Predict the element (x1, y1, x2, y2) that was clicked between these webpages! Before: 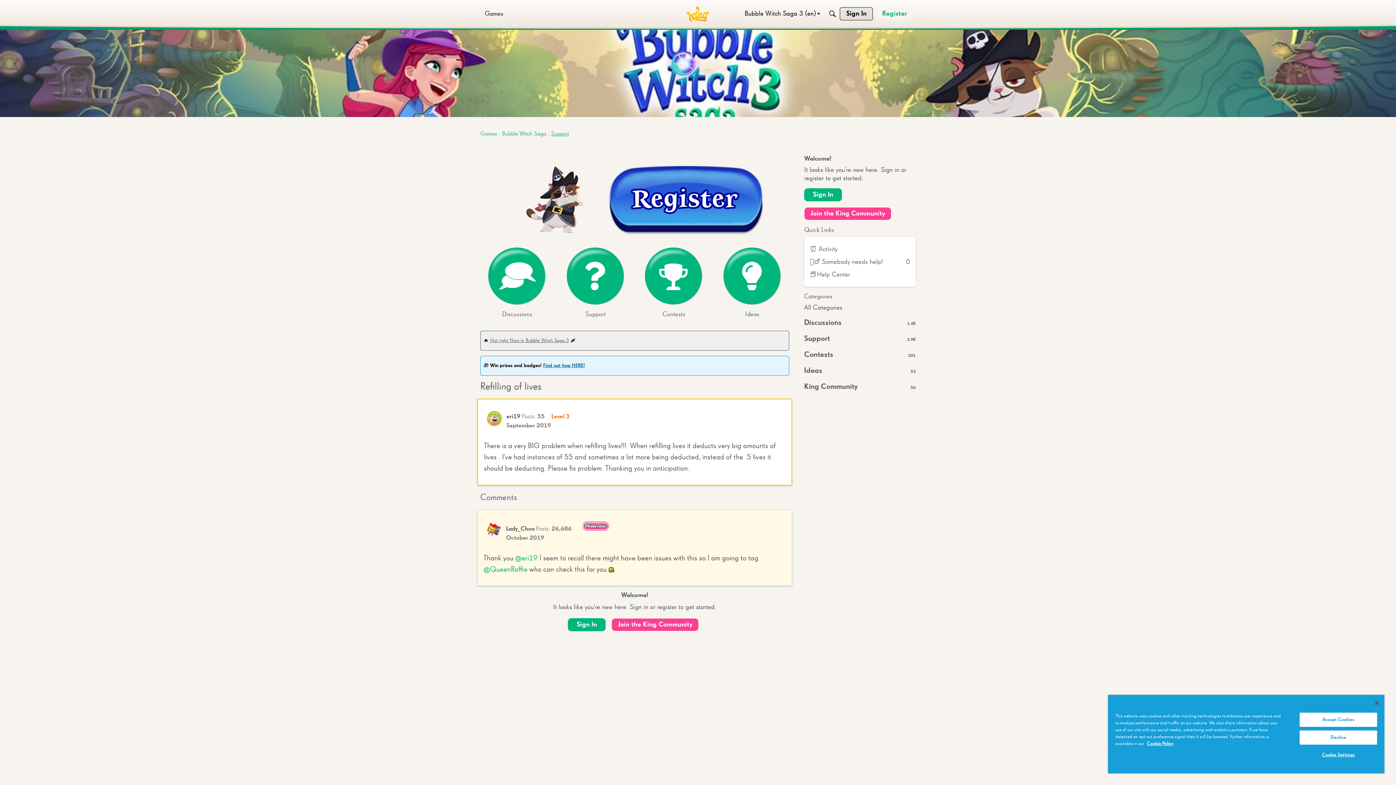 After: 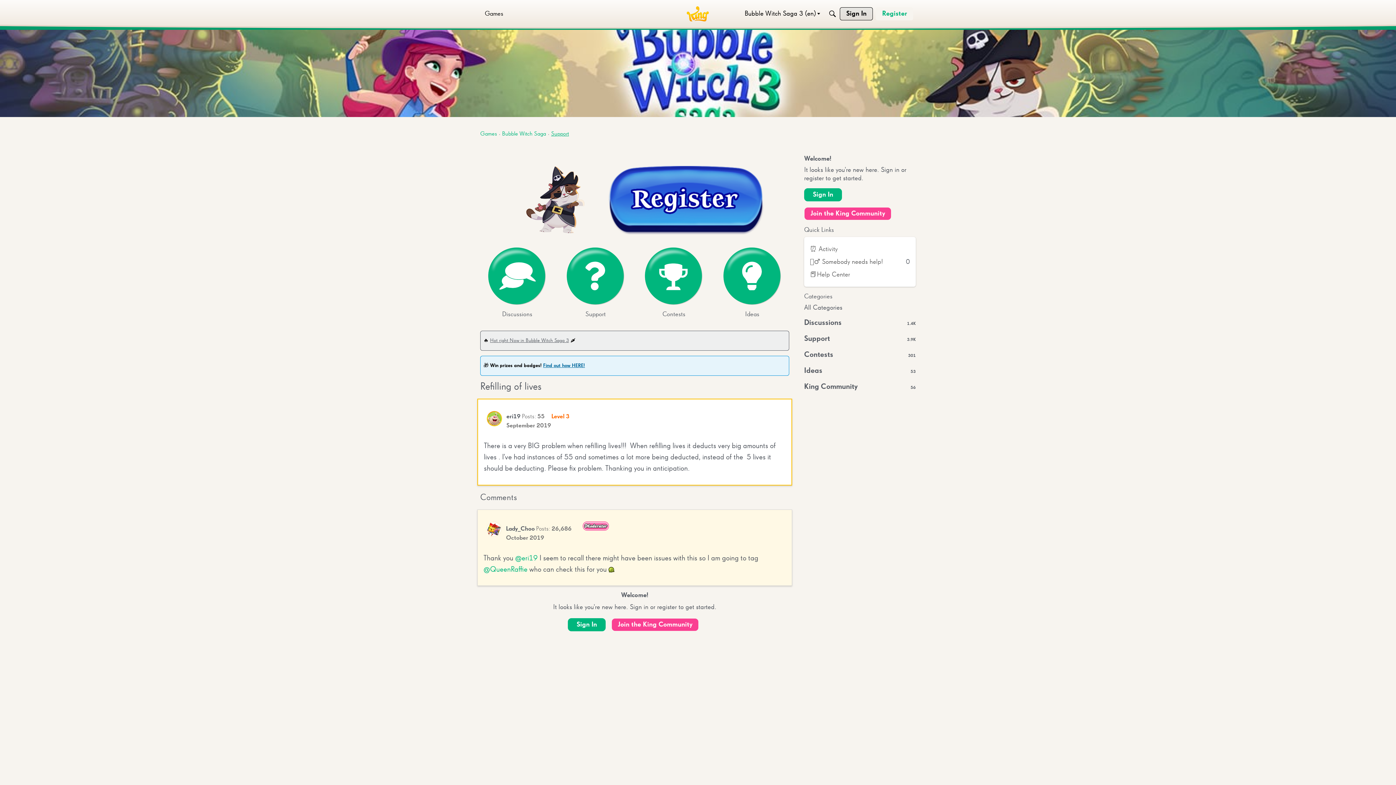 Action: bbox: (1375, 701, 1379, 705) label: Close